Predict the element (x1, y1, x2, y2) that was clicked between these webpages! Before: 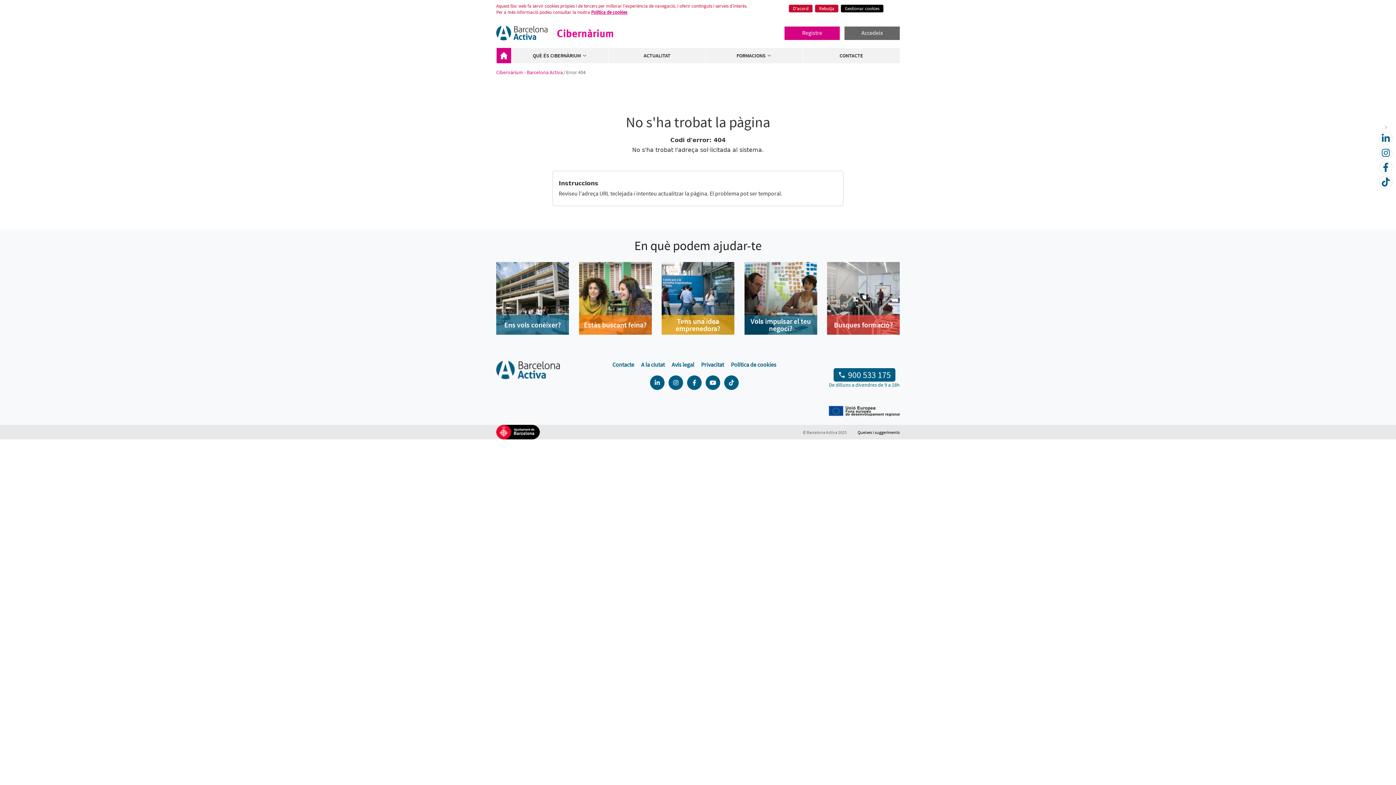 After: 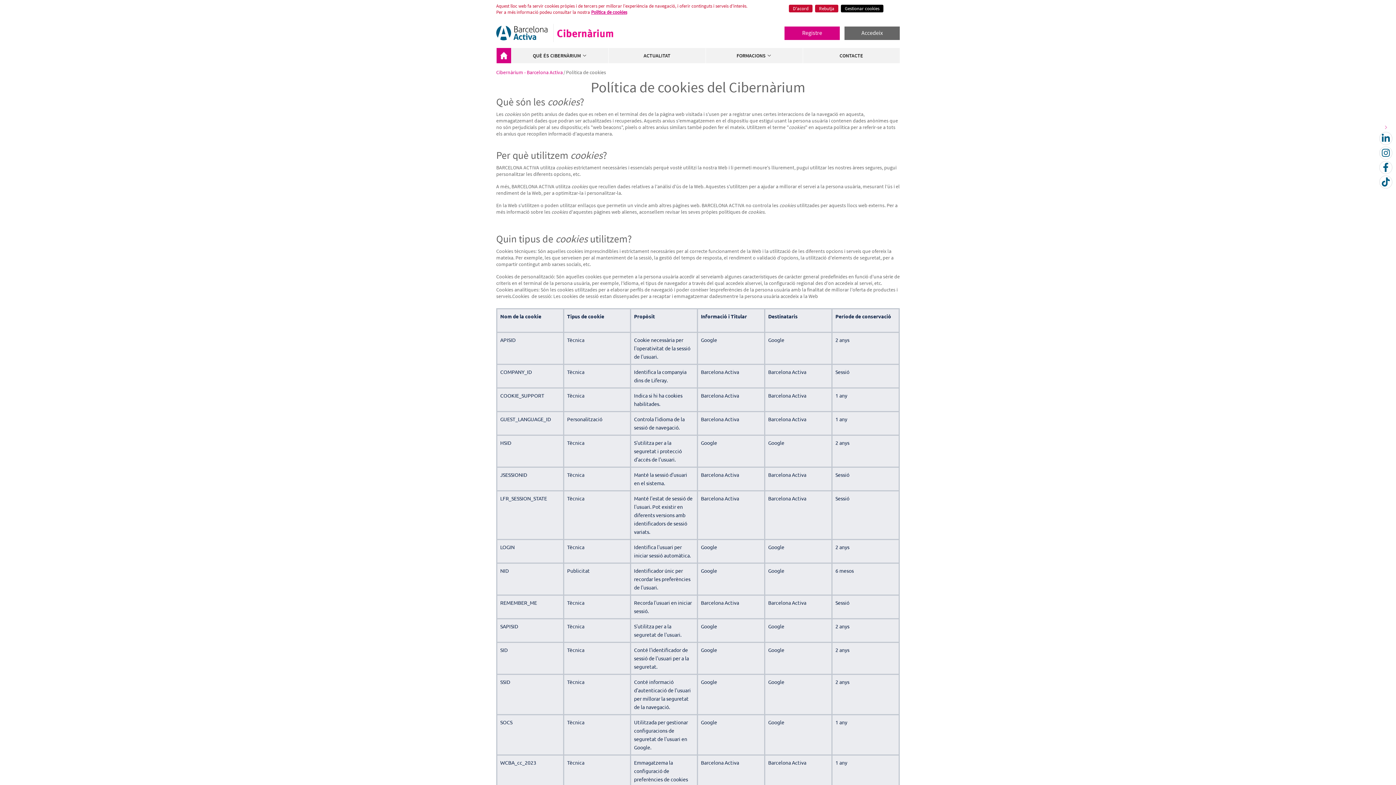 Action: bbox: (728, 356, 779, 372) label: Política de cookies